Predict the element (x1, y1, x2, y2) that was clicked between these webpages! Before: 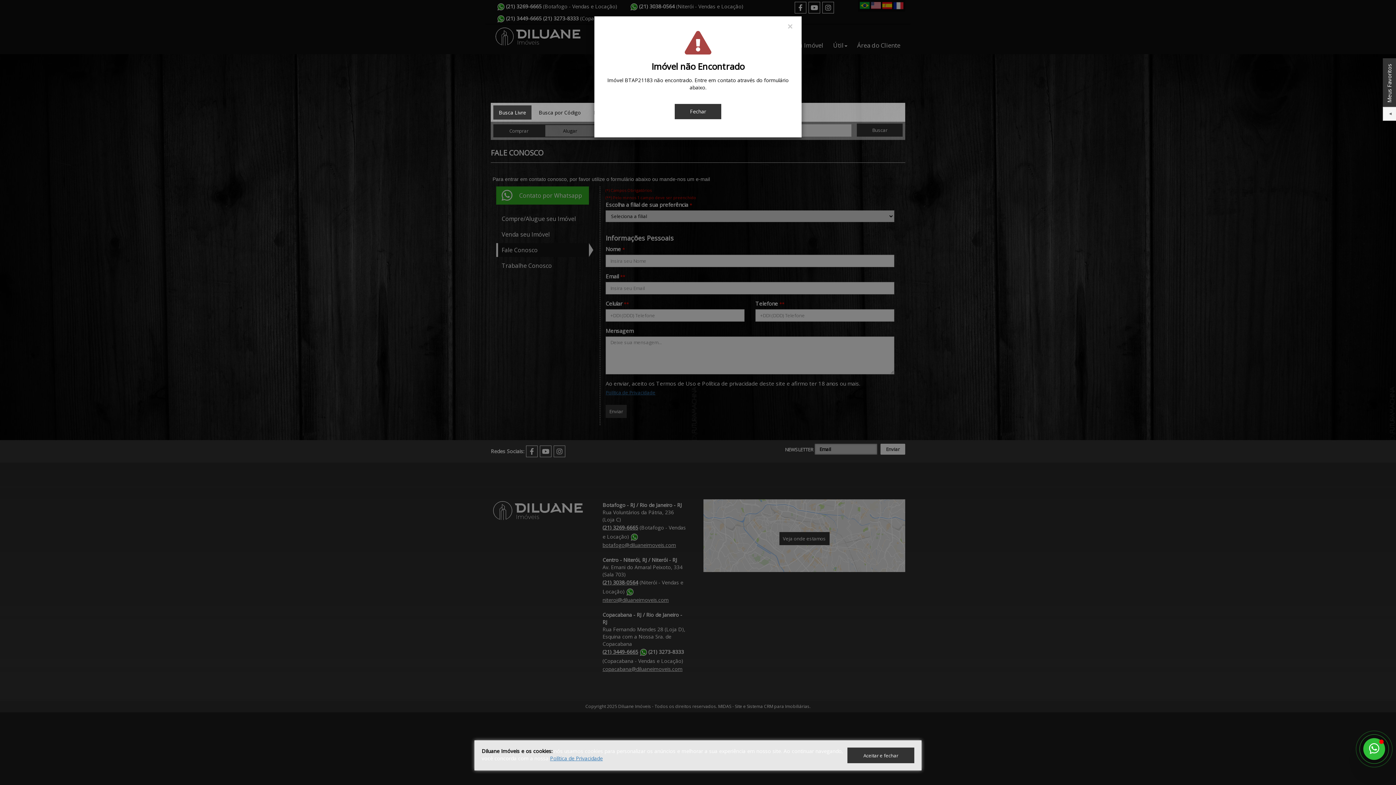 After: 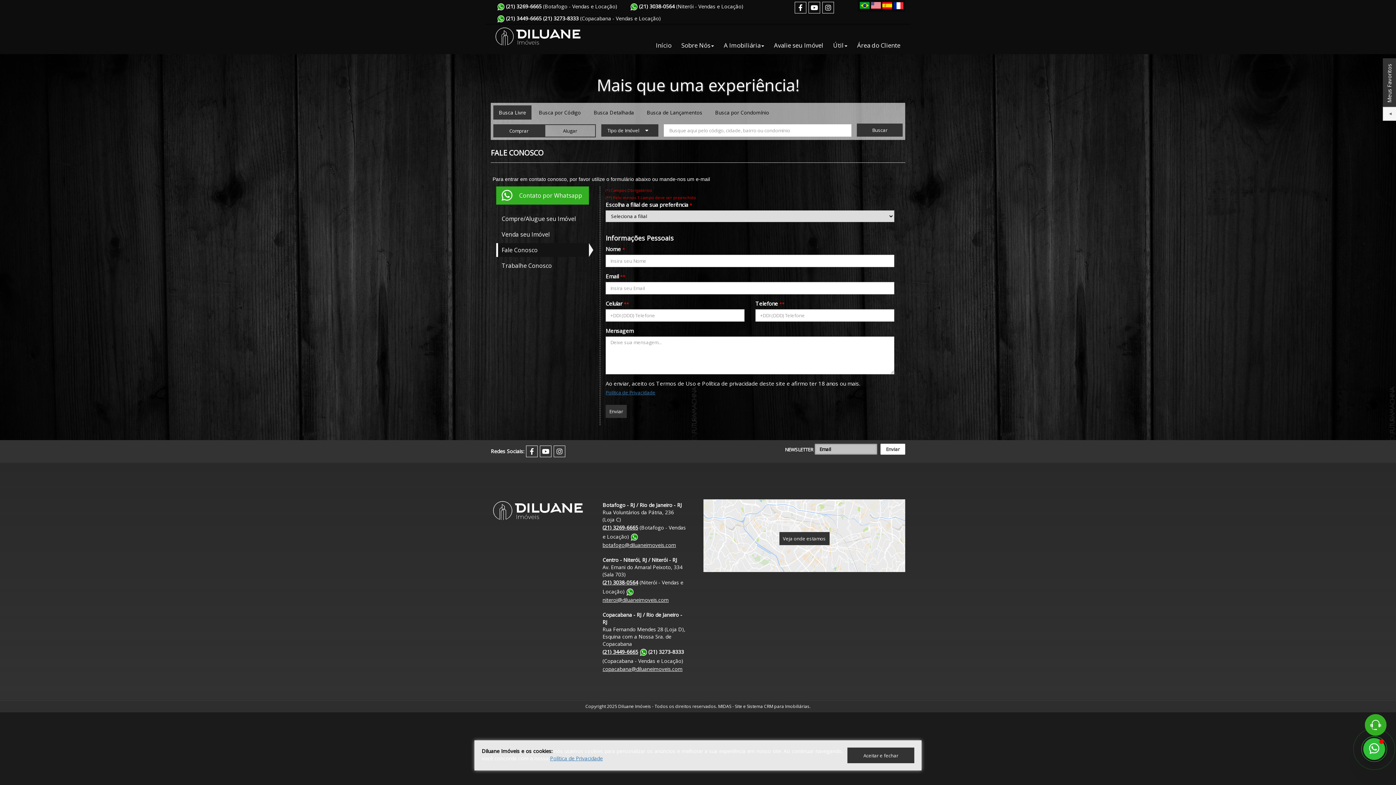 Action: bbox: (787, 21, 792, 30) label: Close